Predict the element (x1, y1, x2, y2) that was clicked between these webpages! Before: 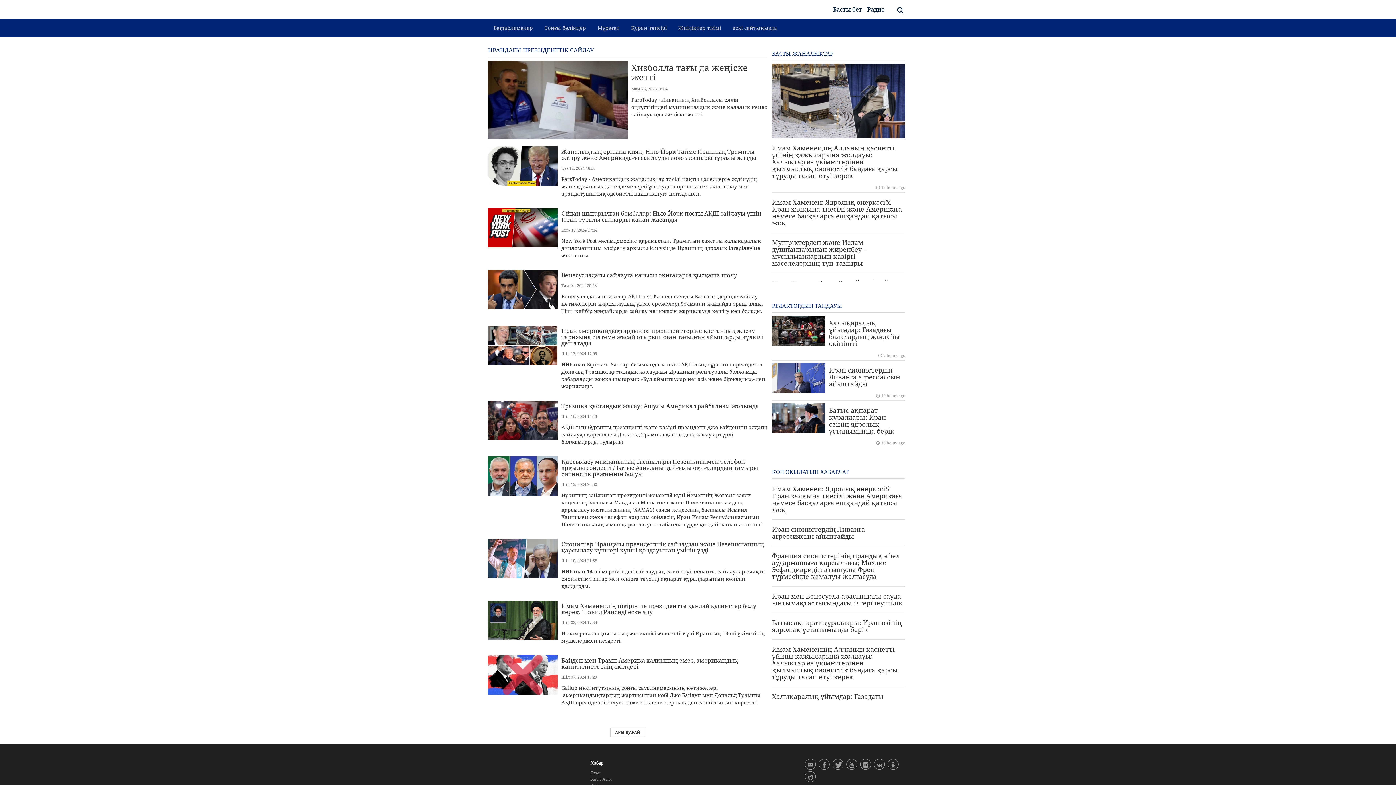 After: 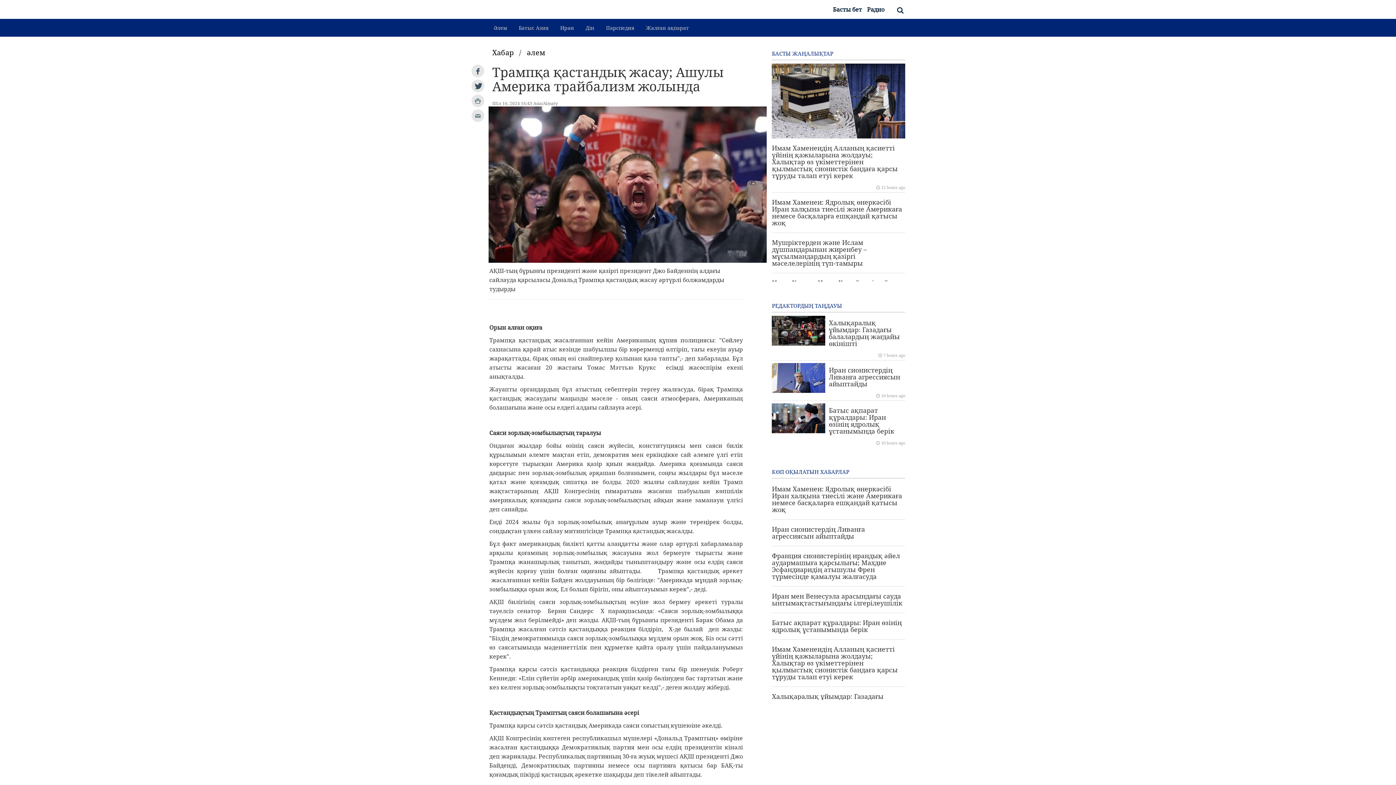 Action: bbox: (488, 401, 557, 440)